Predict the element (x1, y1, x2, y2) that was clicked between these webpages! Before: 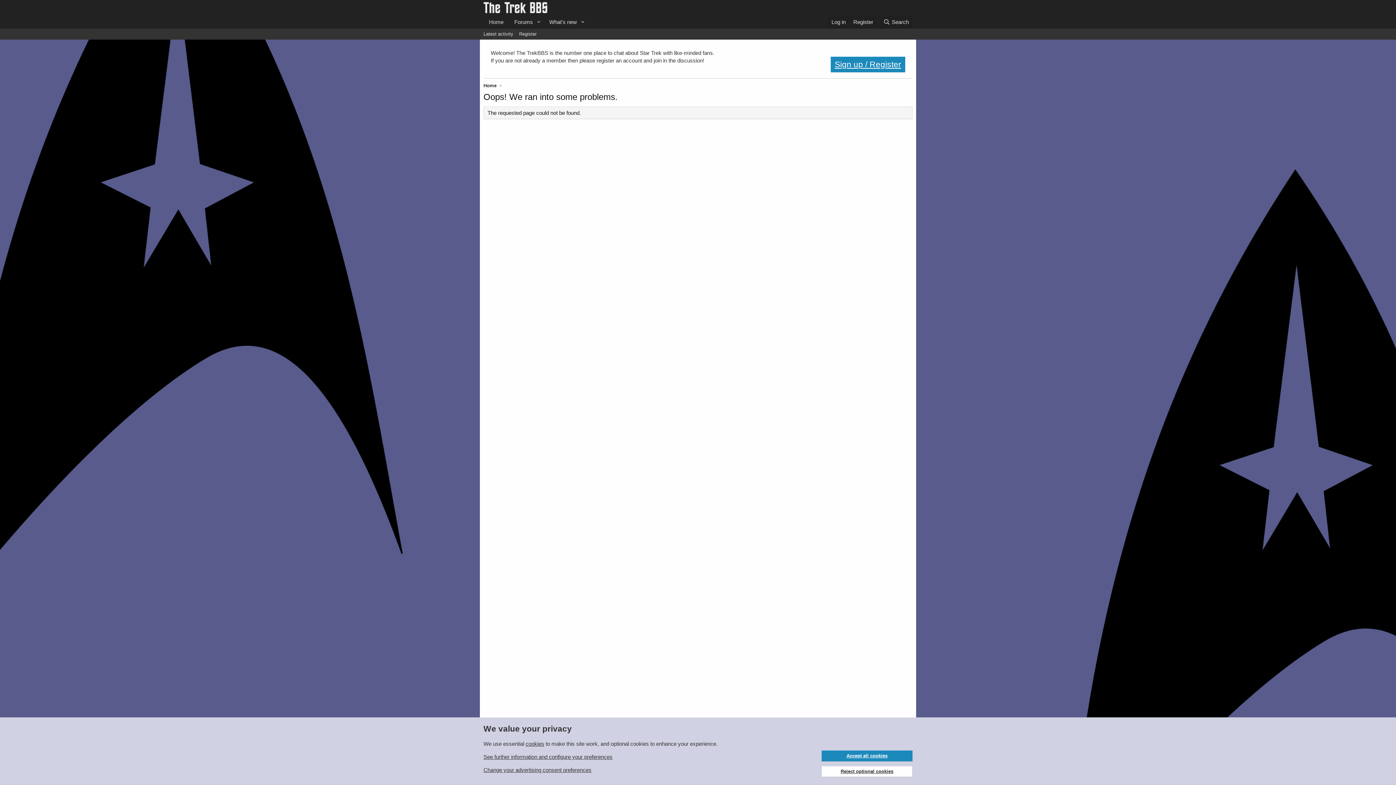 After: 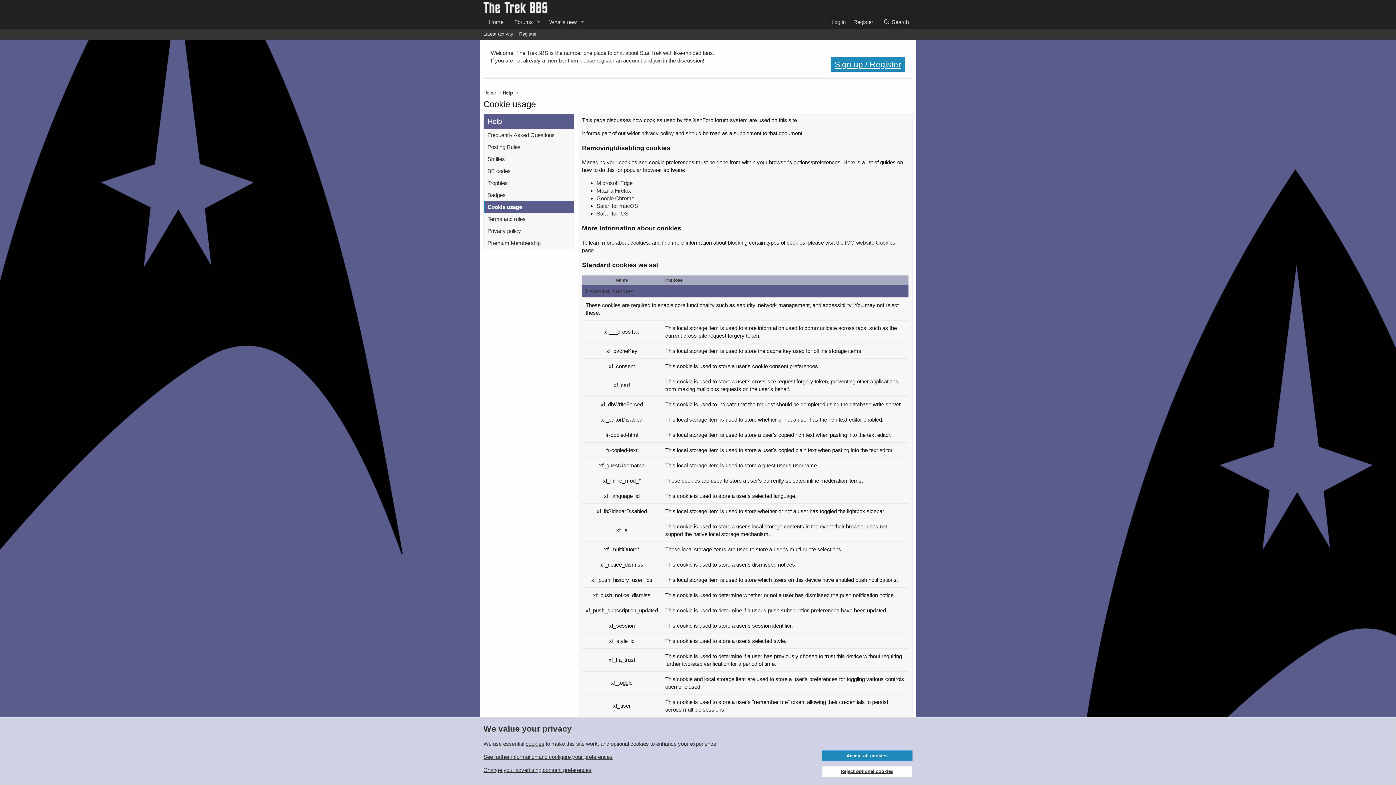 Action: bbox: (525, 741, 544, 747) label: cookies